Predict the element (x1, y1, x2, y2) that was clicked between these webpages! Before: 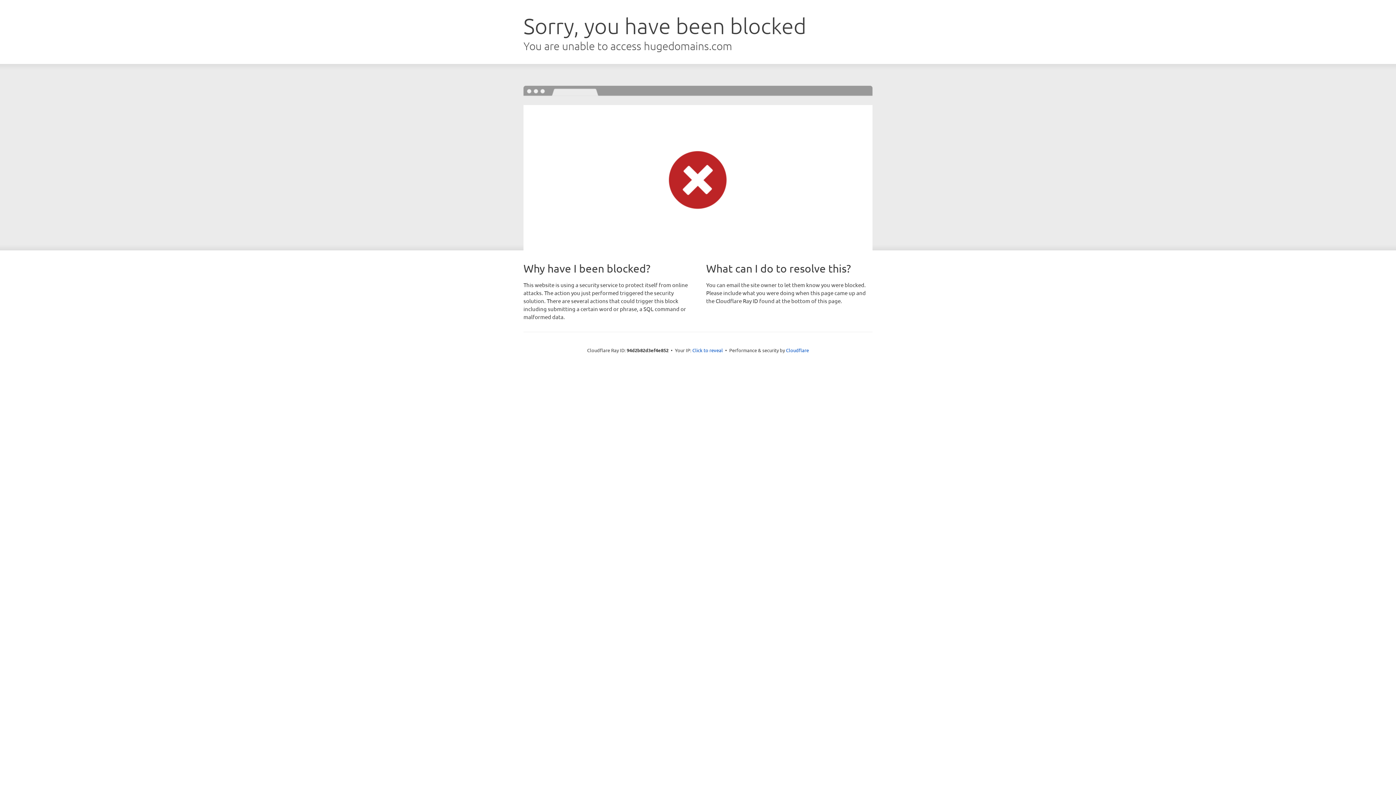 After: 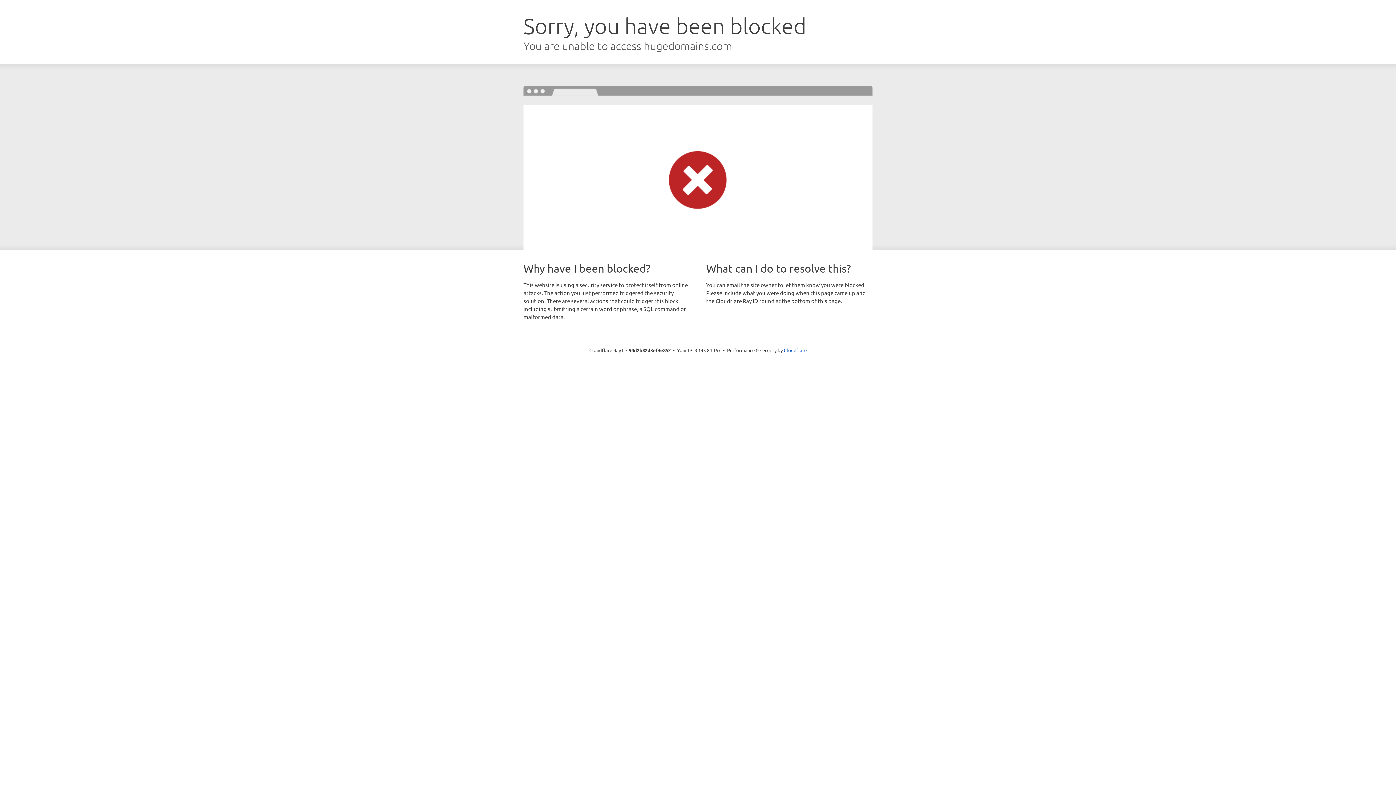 Action: label: Click to reveal bbox: (692, 346, 723, 353)